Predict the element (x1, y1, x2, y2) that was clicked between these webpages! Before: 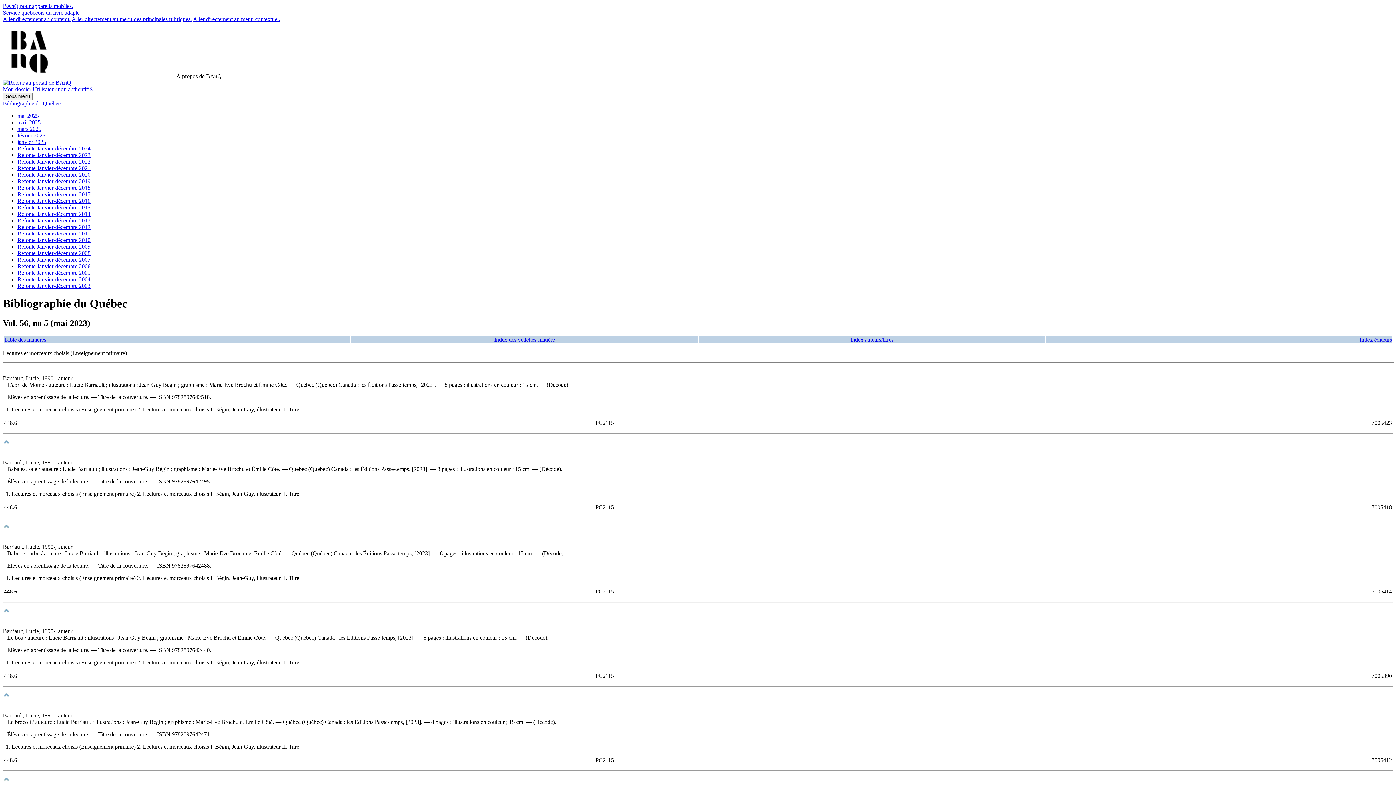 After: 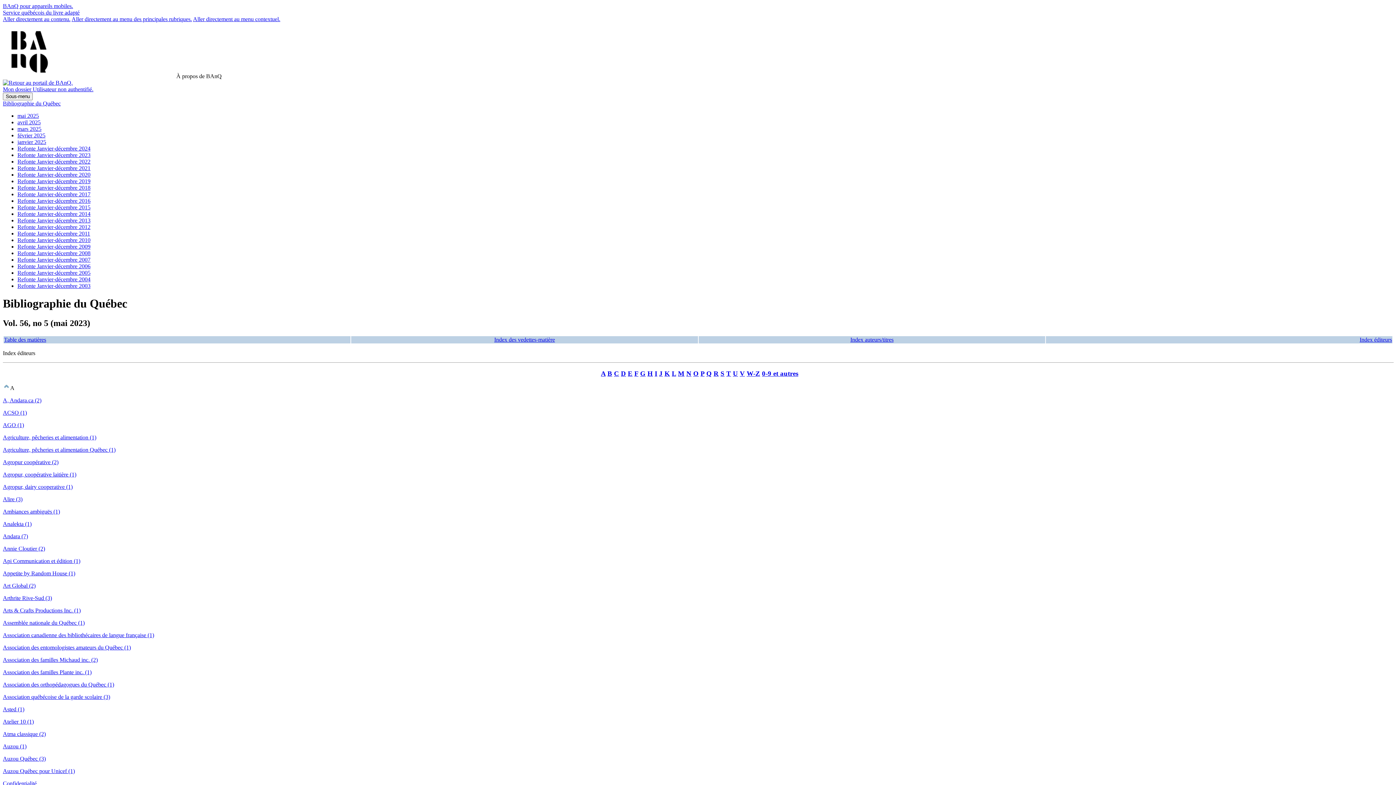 Action: bbox: (1360, 336, 1392, 342) label: Index éditeurs